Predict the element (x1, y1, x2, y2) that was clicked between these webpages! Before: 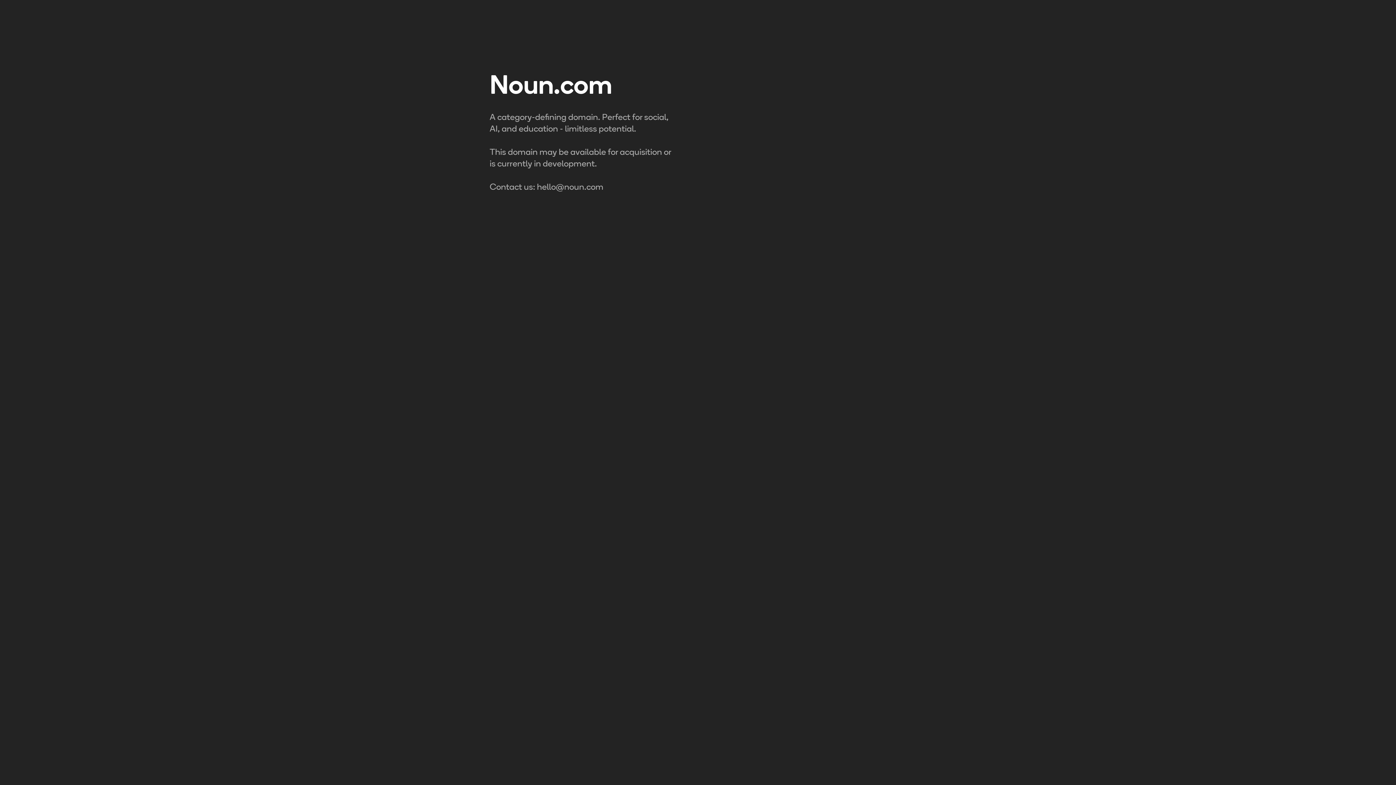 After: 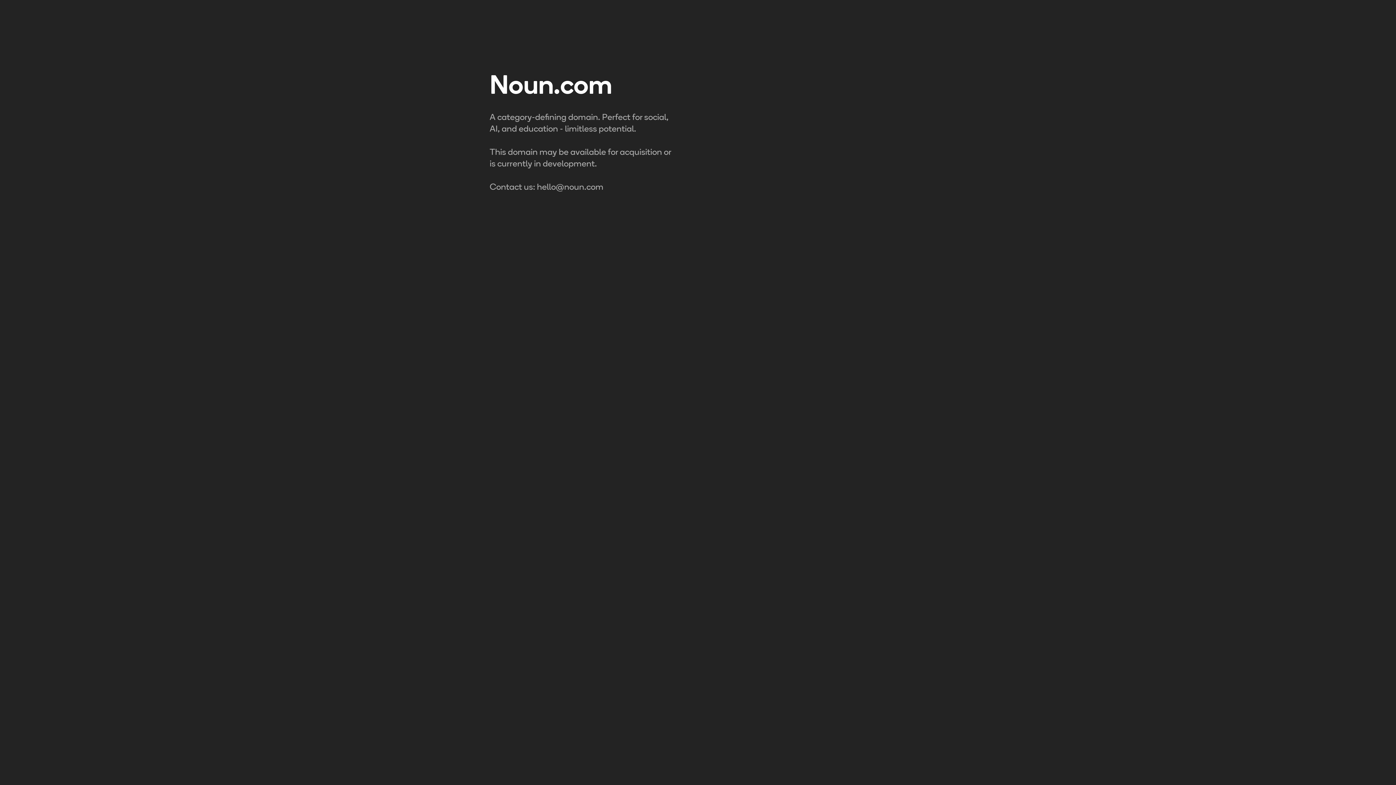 Action: label: hello@noun.com bbox: (537, 181, 603, 192)